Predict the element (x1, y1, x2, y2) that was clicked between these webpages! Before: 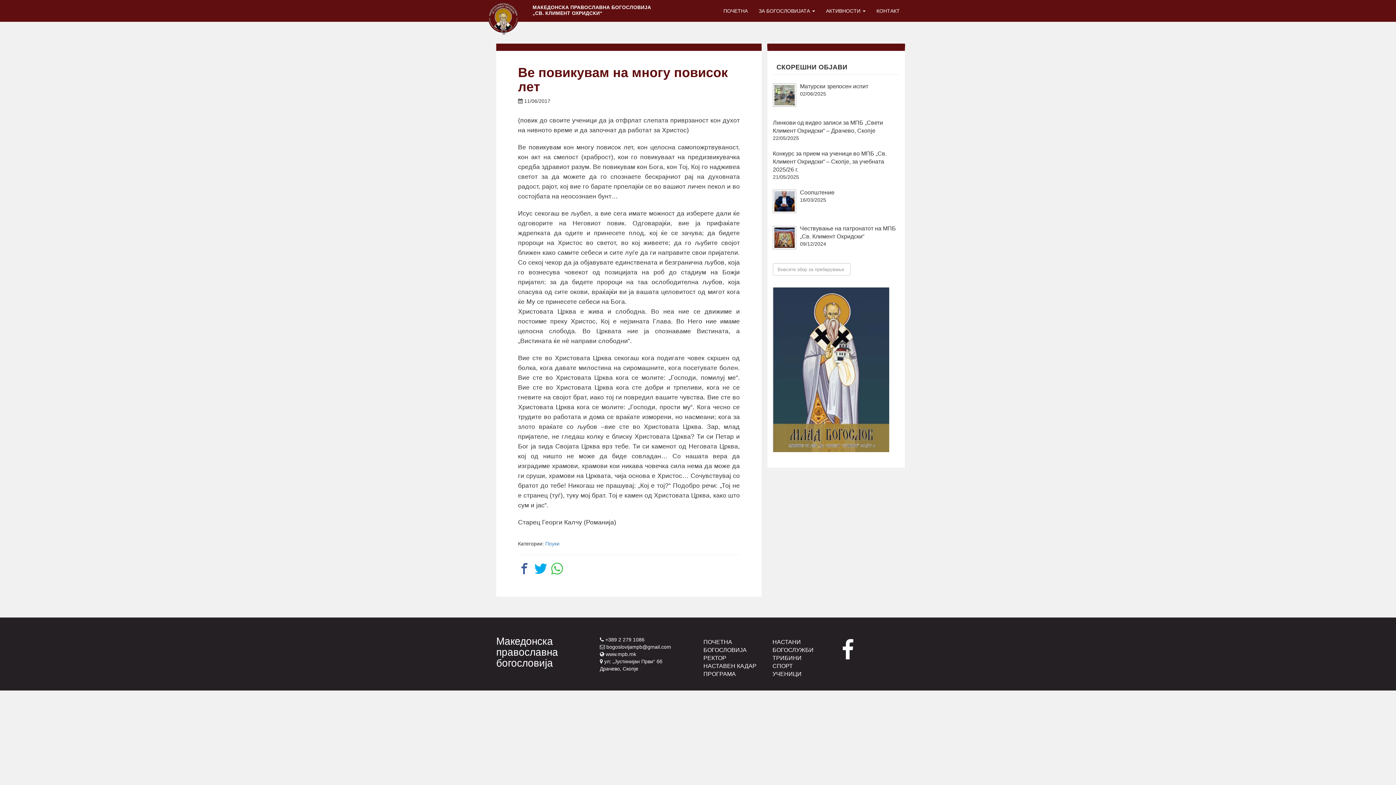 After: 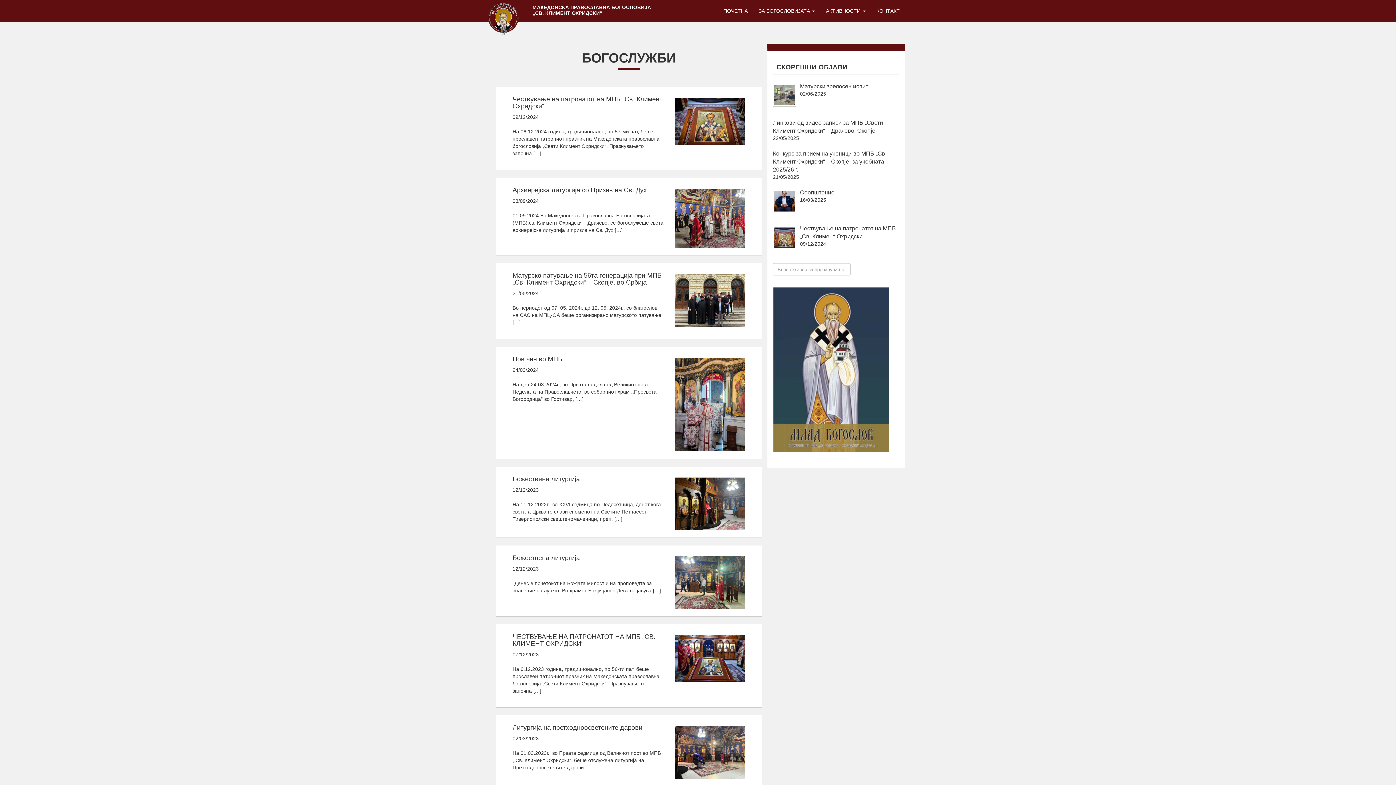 Action: bbox: (772, 646, 813, 654) label: БОГОСЛУЖБИ